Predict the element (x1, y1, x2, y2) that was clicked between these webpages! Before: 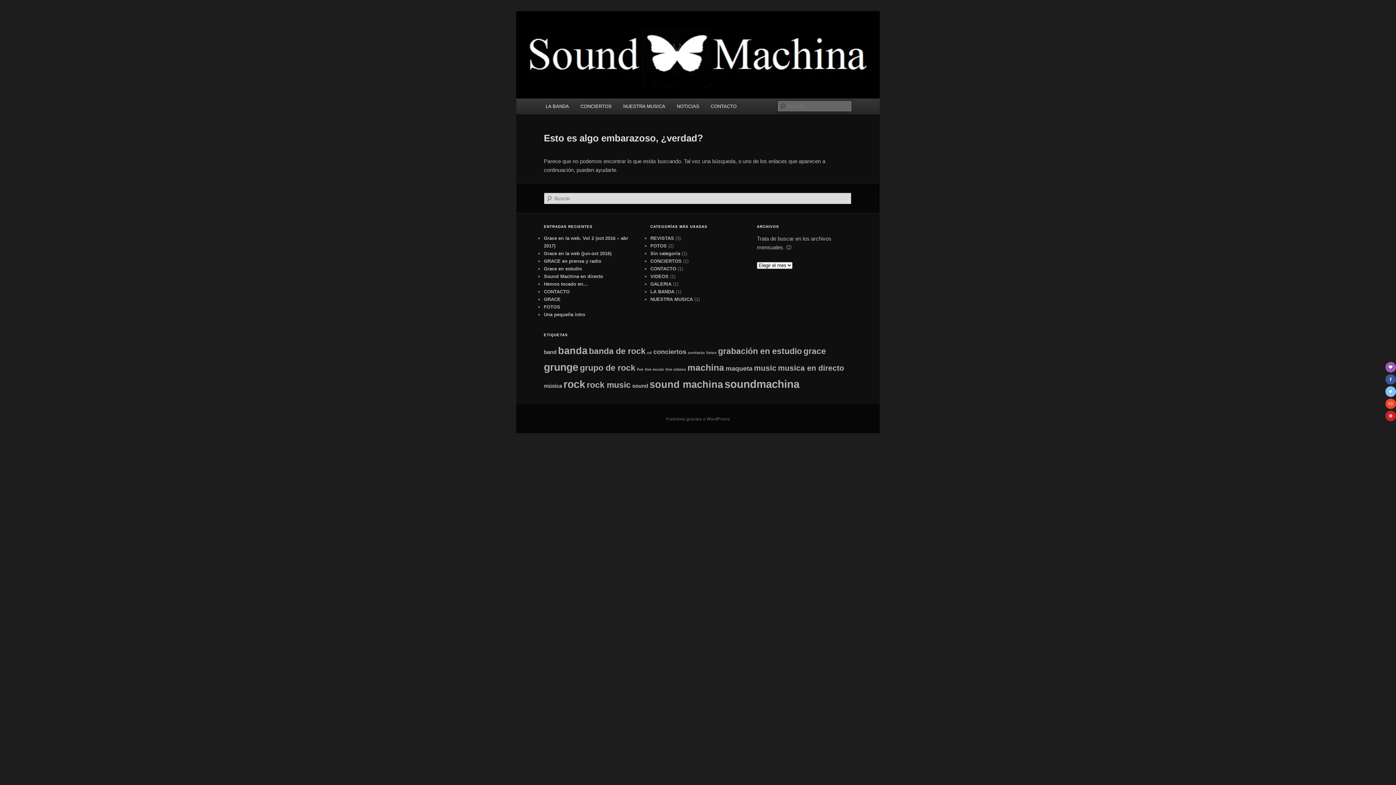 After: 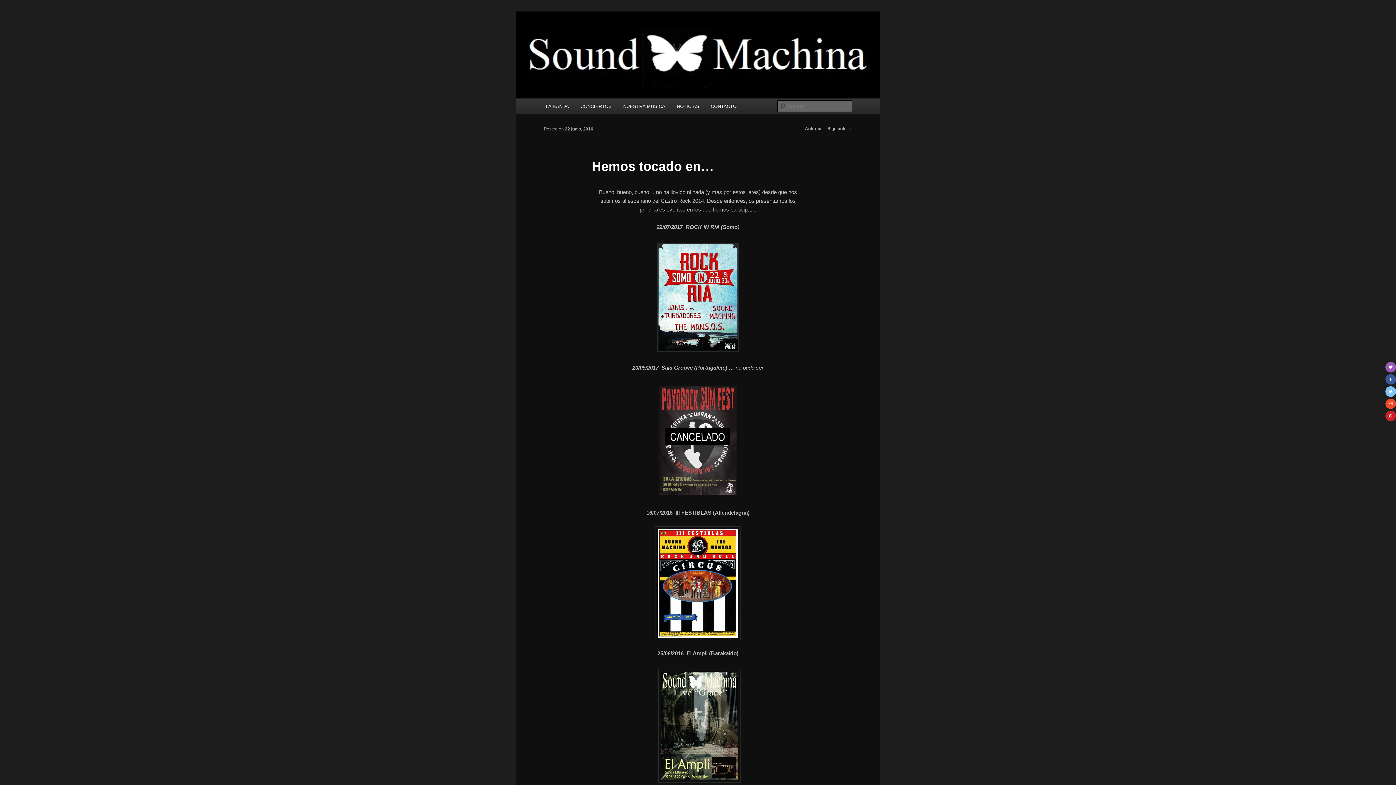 Action: label: Hemos tocado en… bbox: (544, 281, 588, 287)